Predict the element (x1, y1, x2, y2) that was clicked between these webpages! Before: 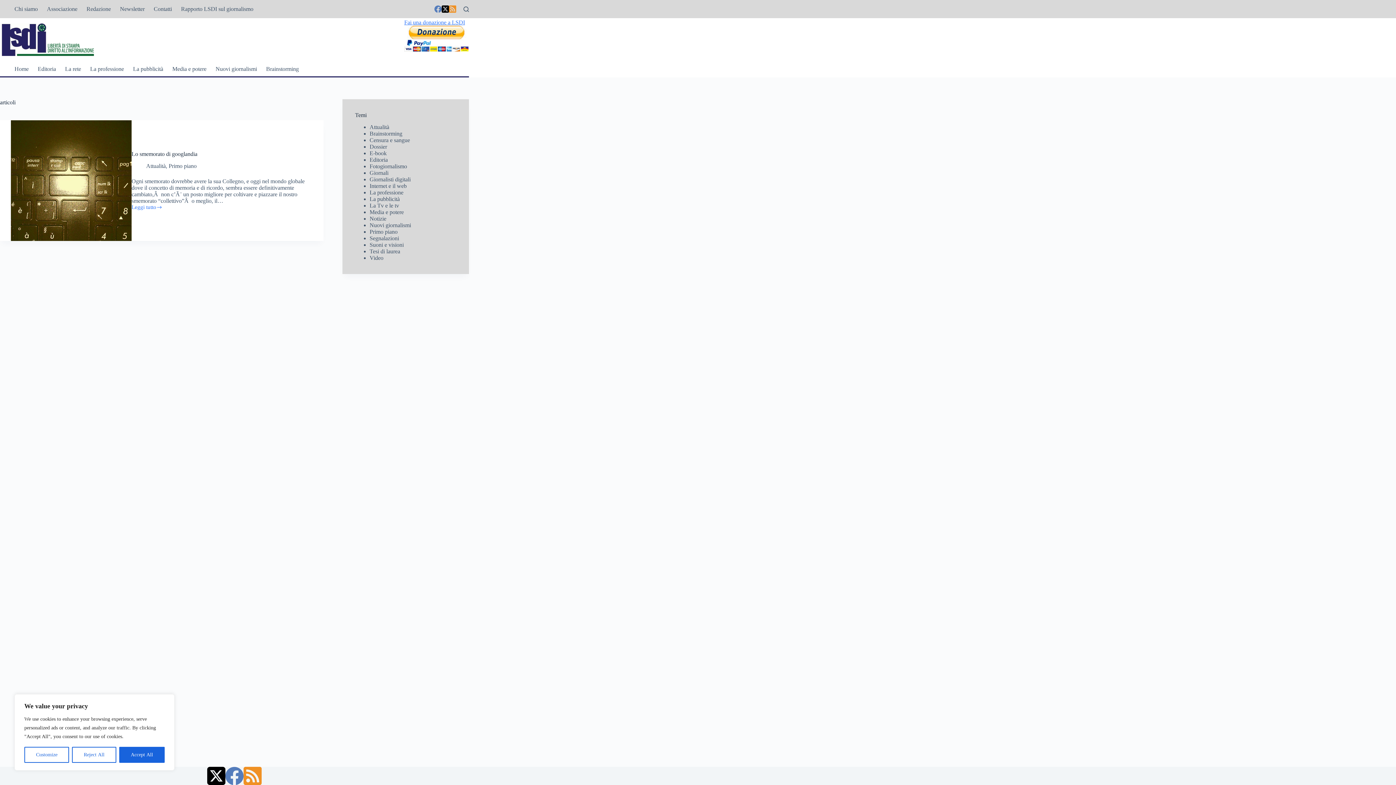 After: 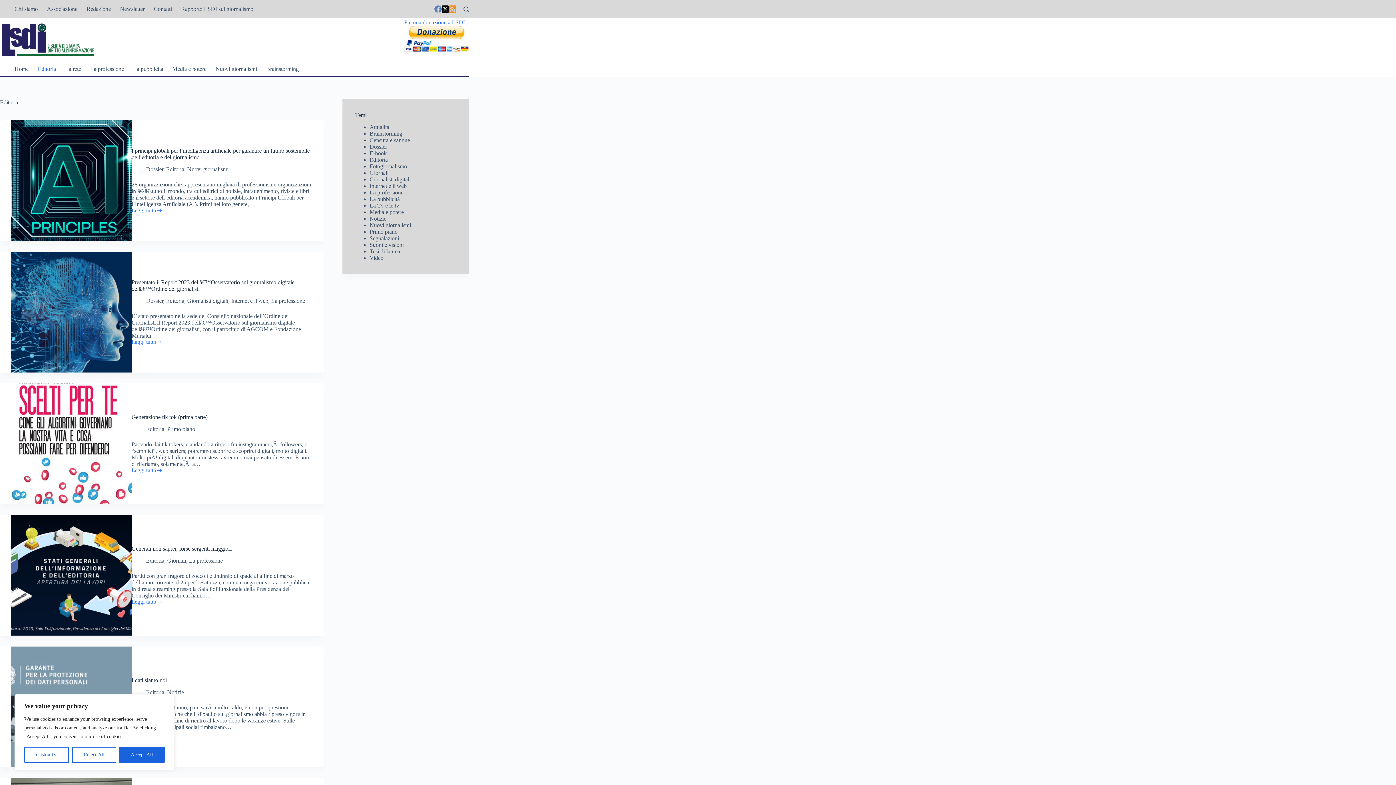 Action: label: Editoria bbox: (369, 156, 387, 162)